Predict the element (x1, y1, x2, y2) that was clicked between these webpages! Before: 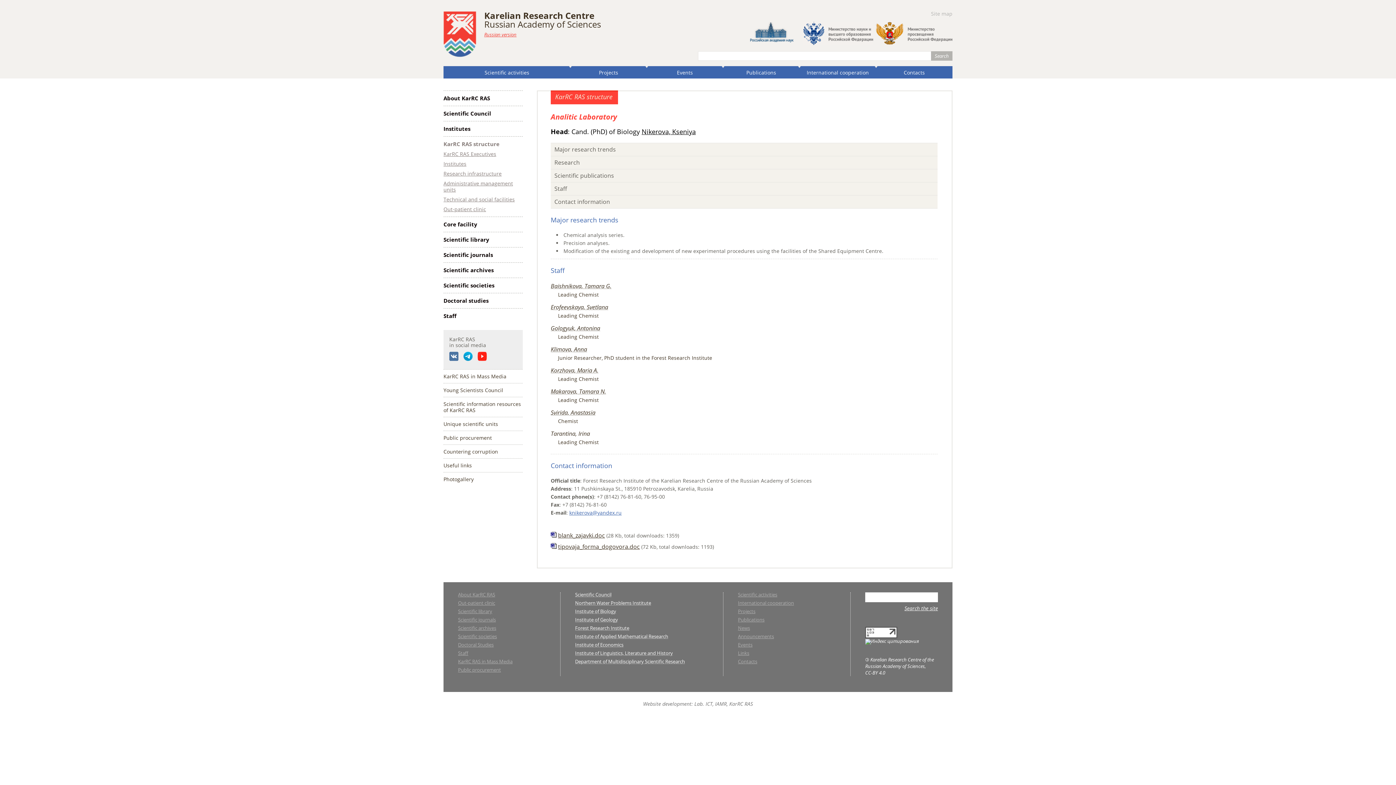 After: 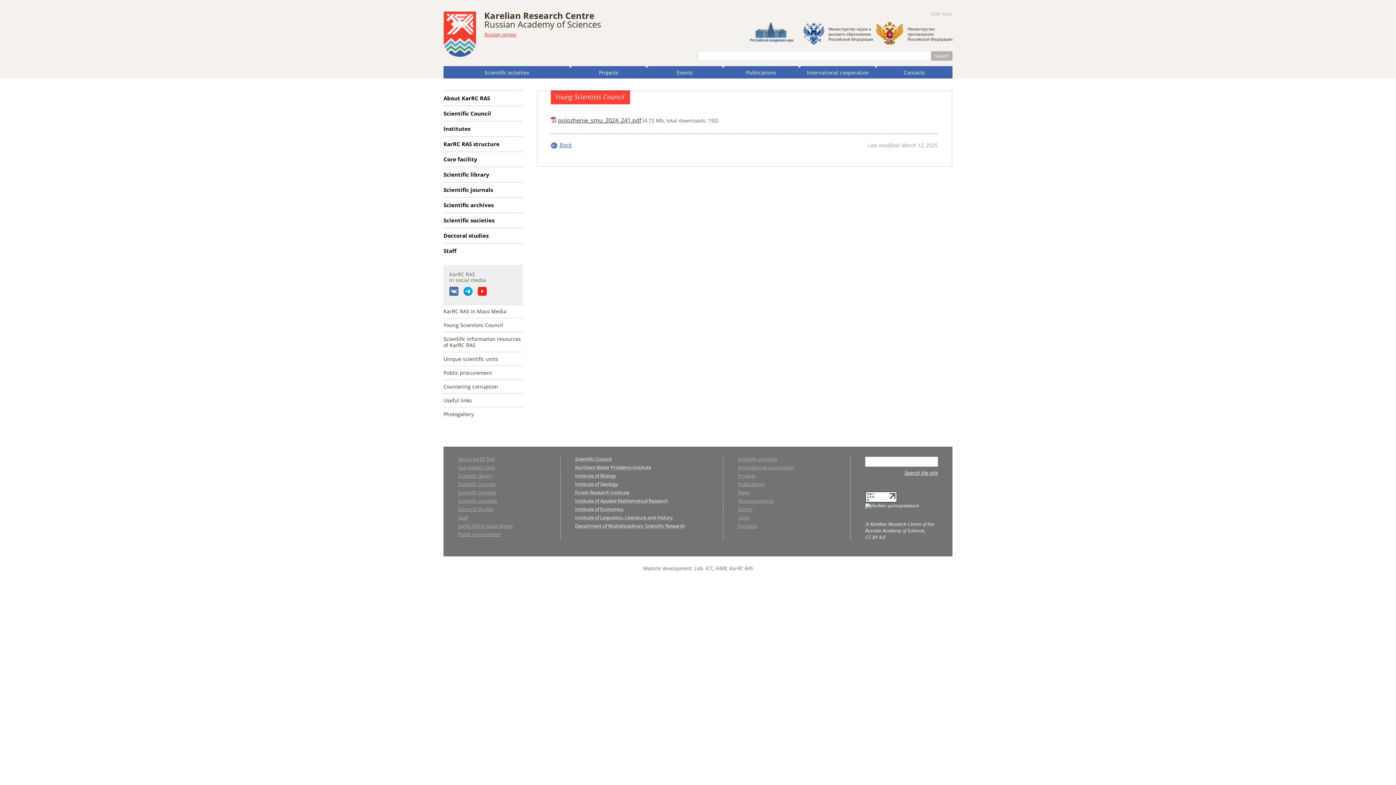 Action: label: Young Scientists Council bbox: (443, 383, 522, 397)